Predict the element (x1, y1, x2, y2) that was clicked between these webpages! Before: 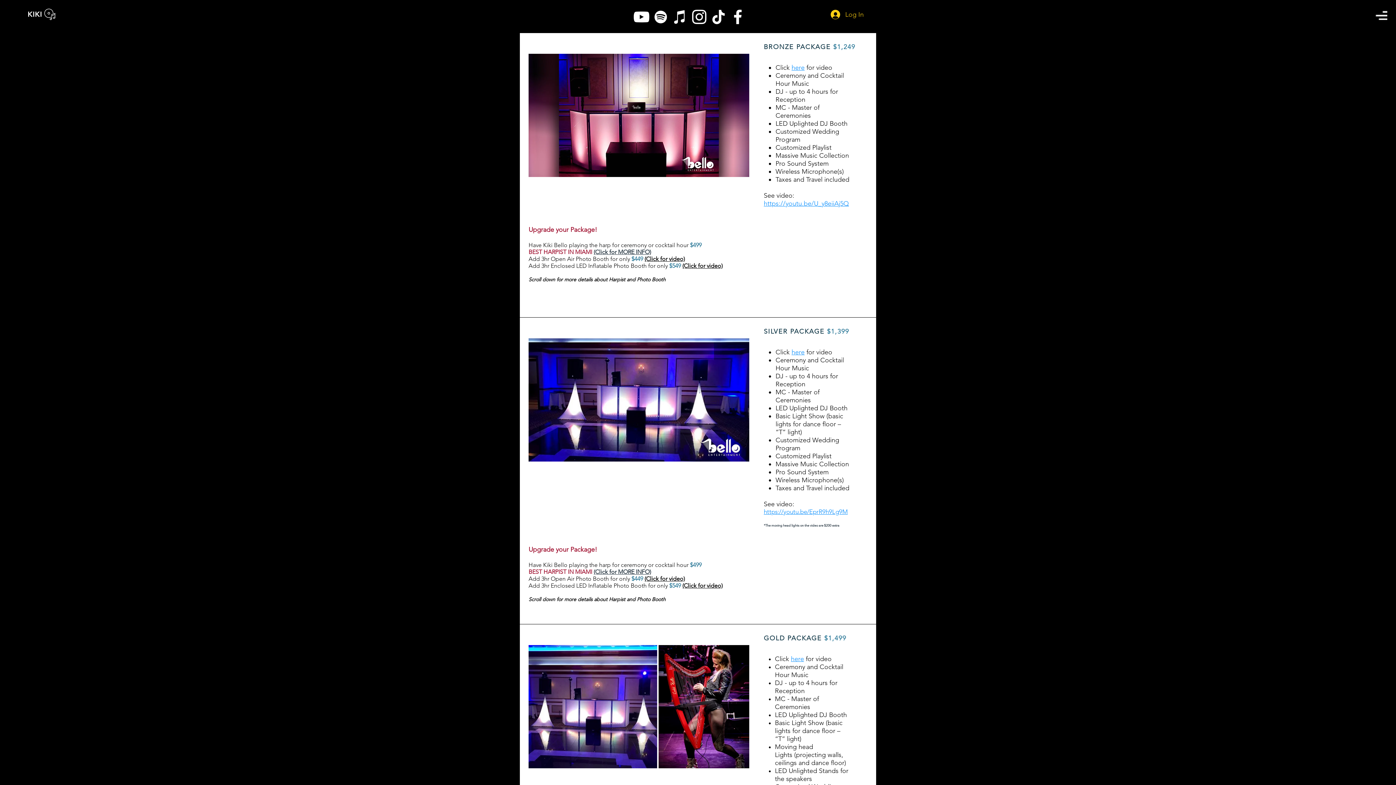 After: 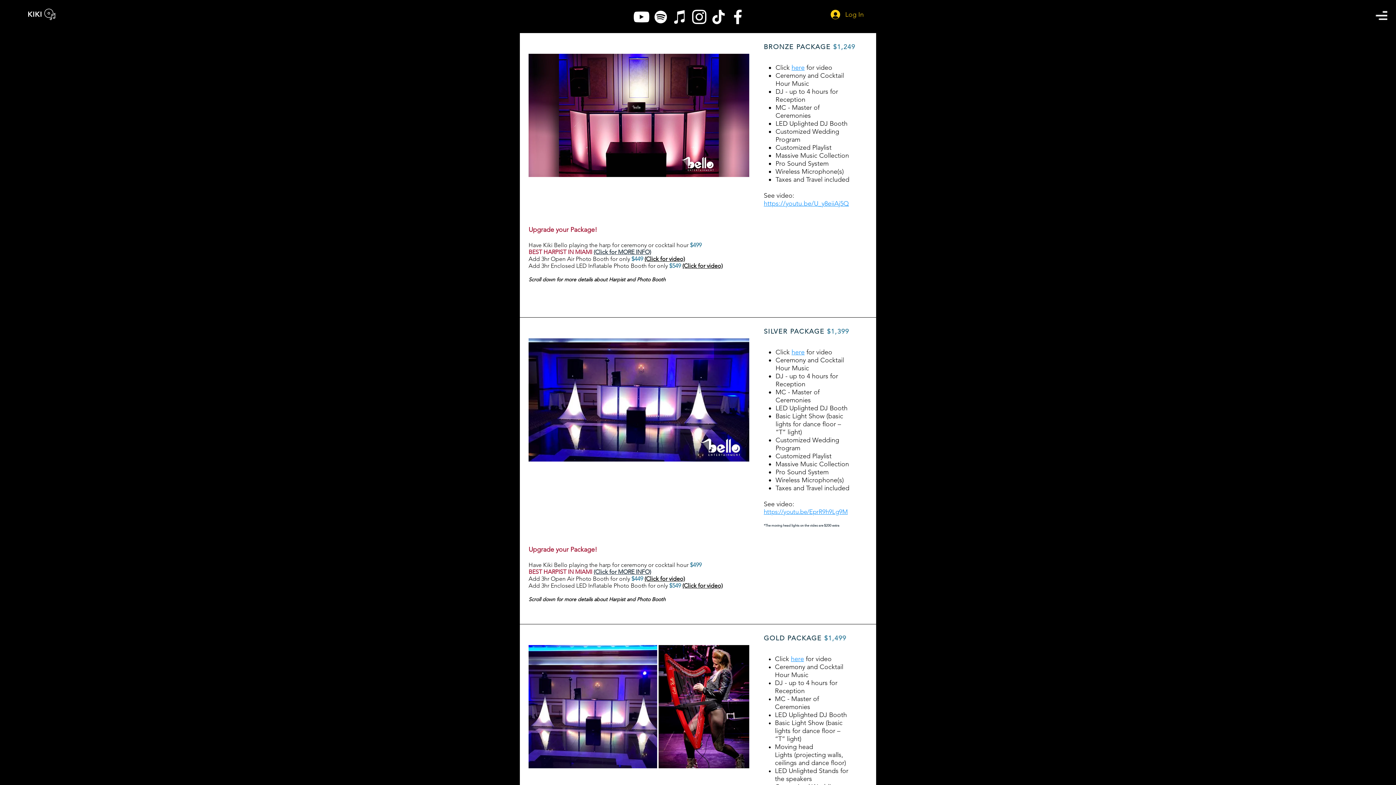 Action: bbox: (791, 63, 804, 71) label: here